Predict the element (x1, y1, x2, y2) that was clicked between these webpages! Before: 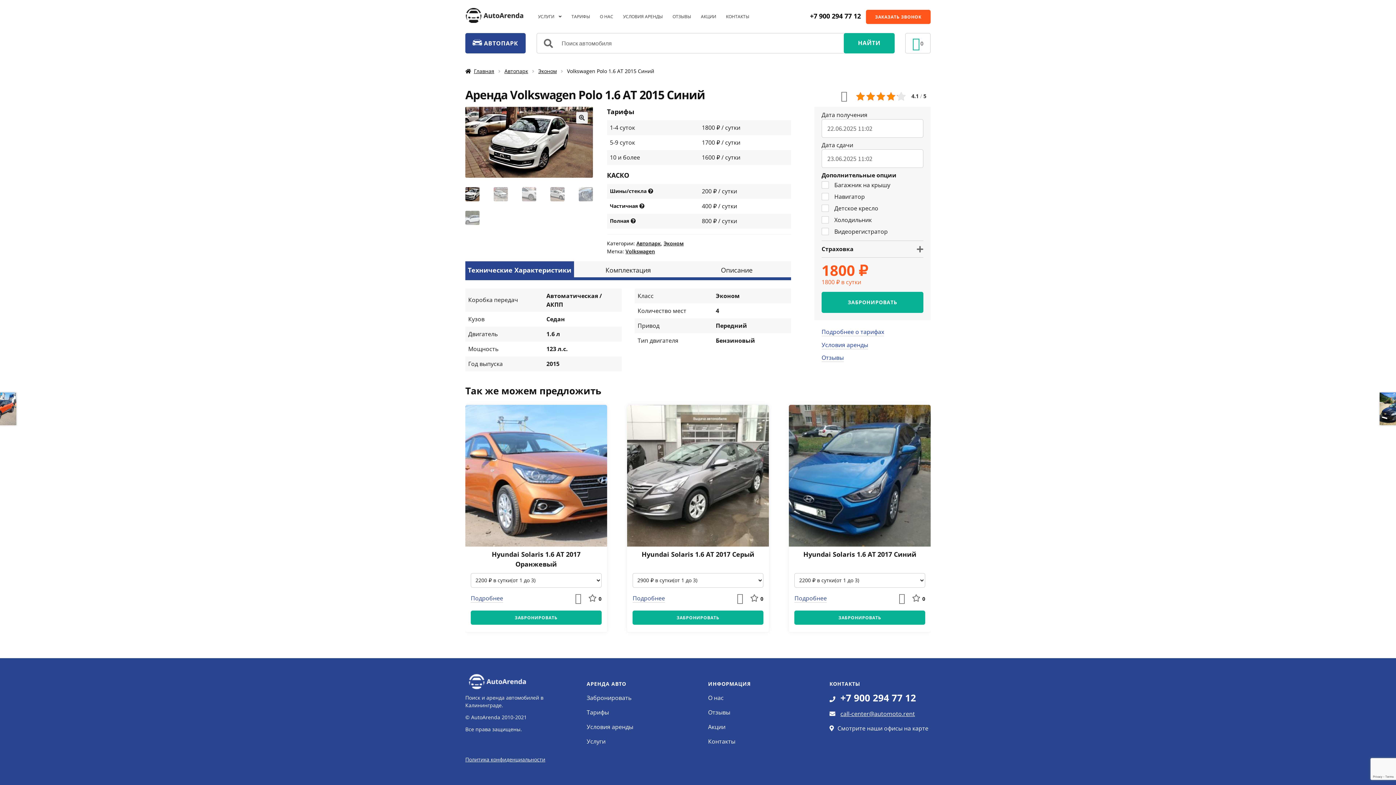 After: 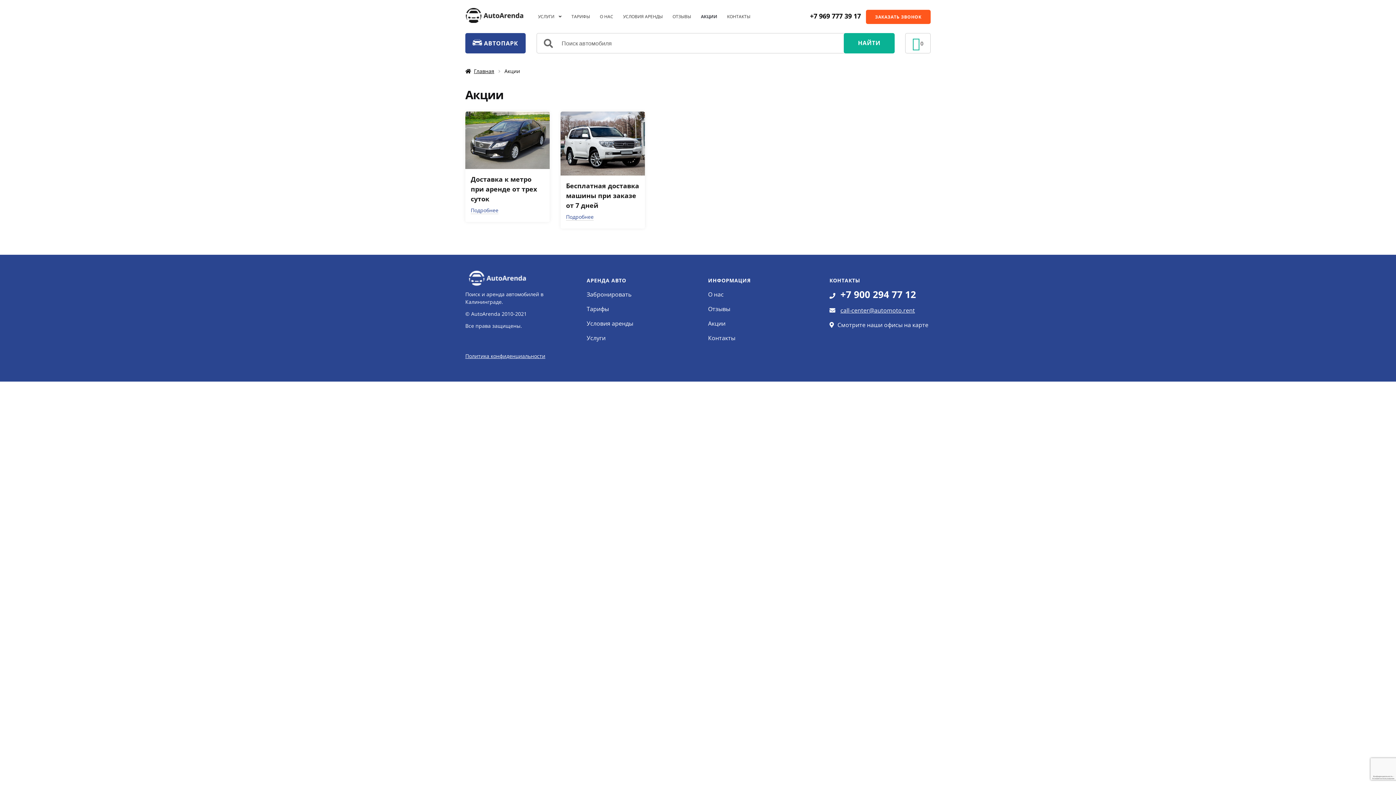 Action: bbox: (696, 8, 720, 24) label: АКЦИИ